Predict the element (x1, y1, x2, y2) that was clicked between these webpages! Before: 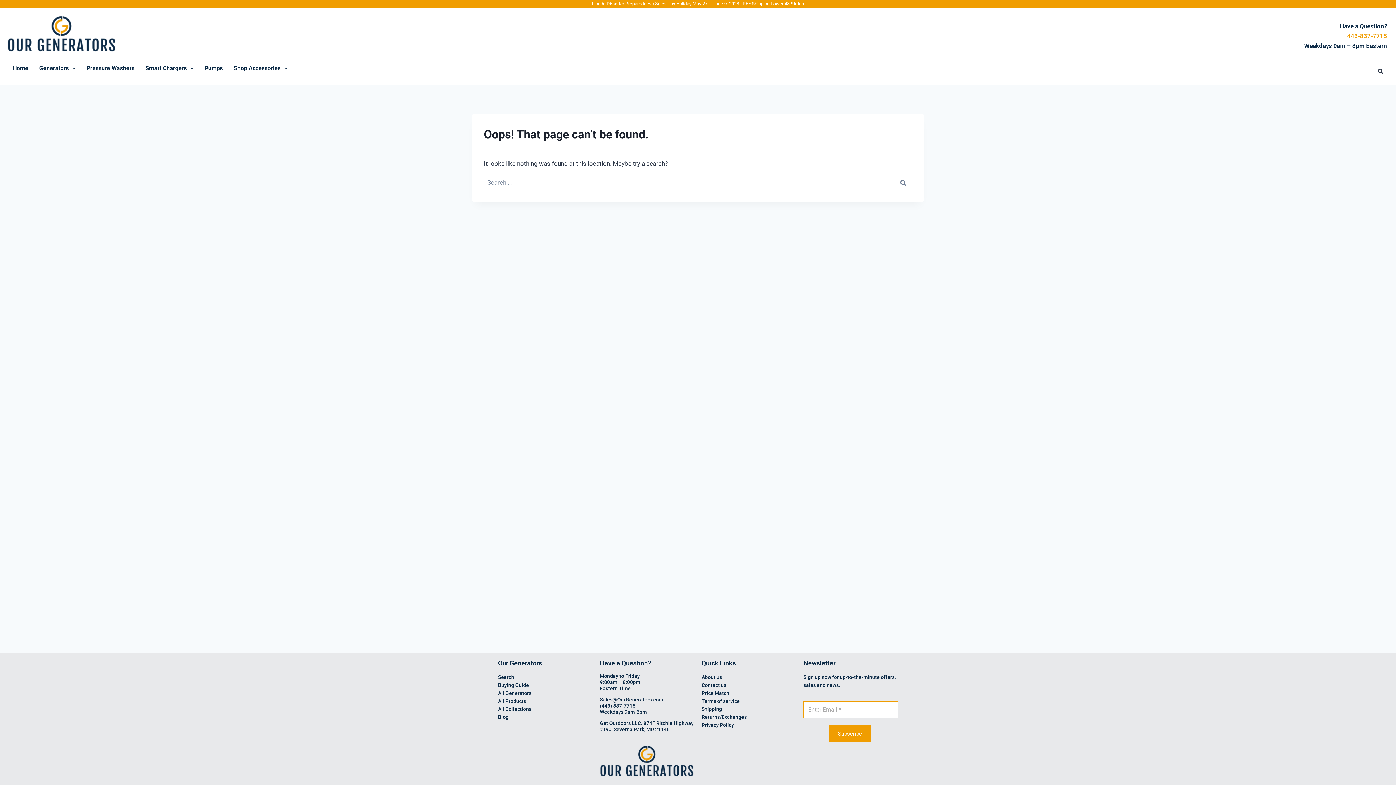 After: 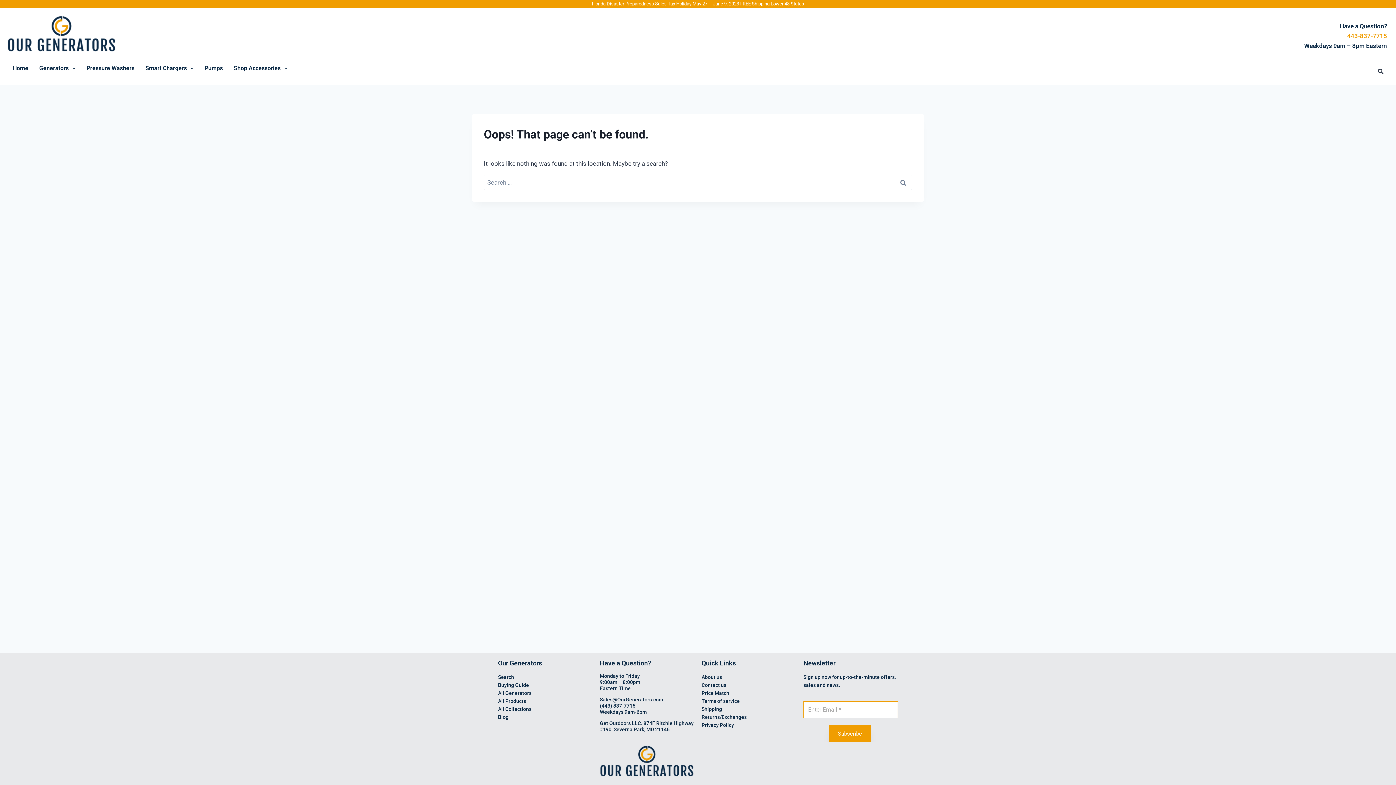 Action: label: Subscribe bbox: (829, 725, 871, 742)